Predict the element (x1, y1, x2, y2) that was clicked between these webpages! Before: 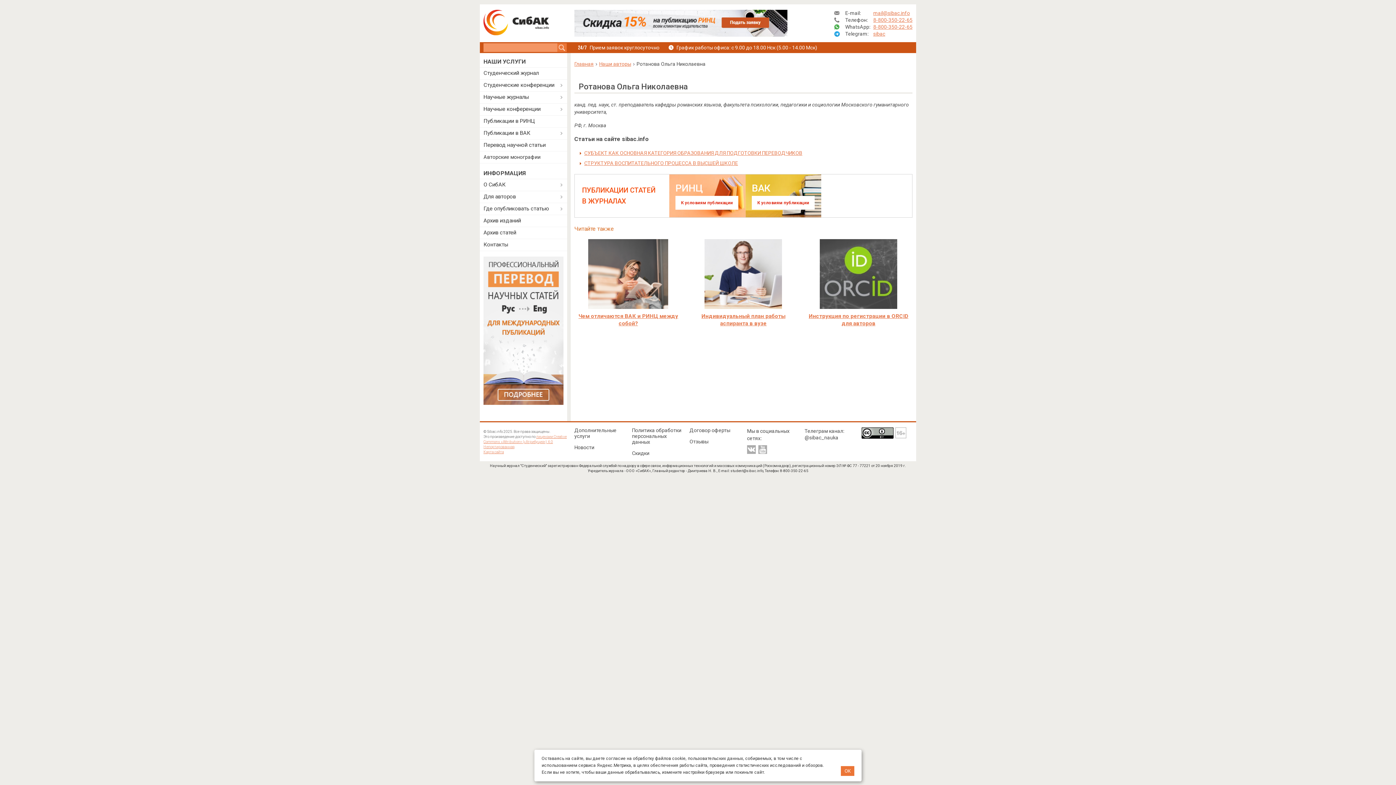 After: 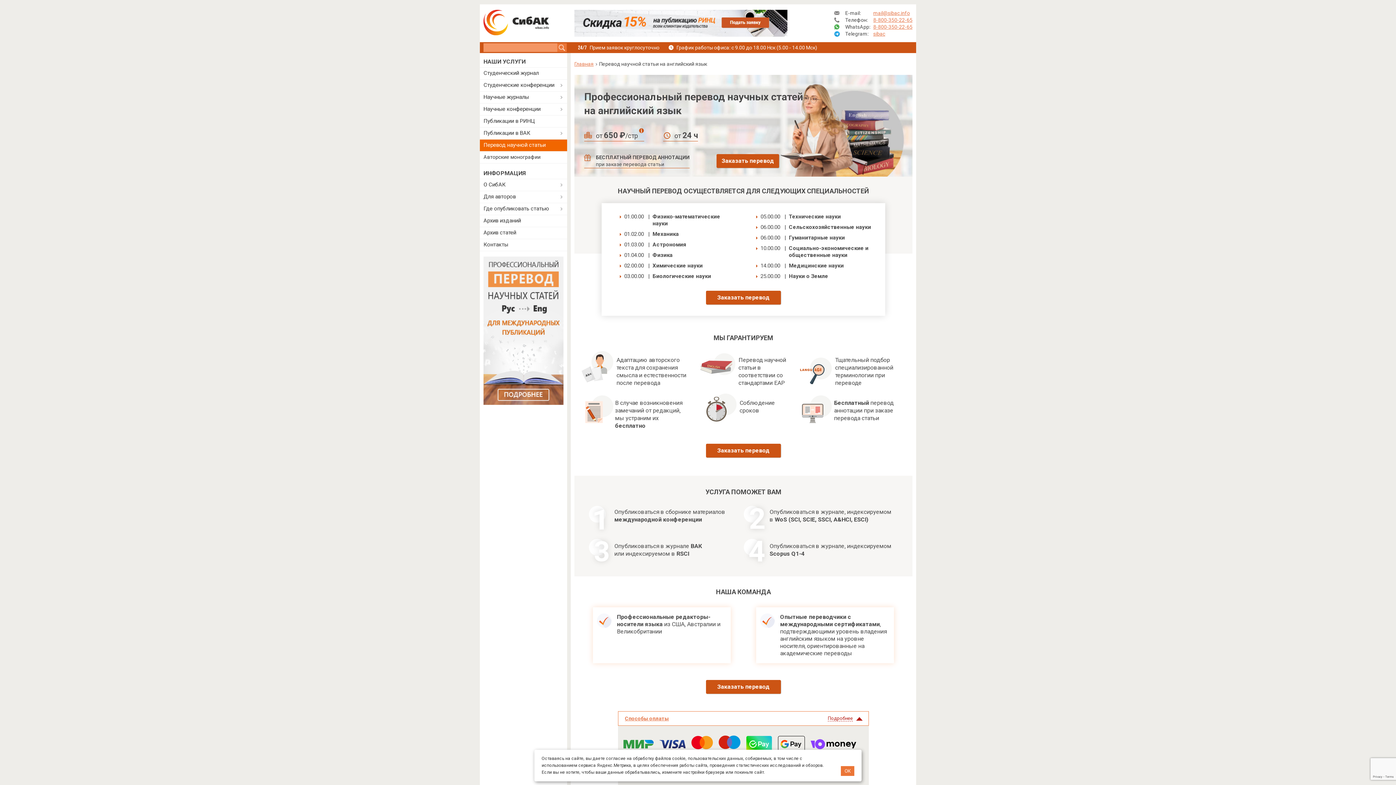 Action: bbox: (480, 139, 567, 151) label: Перевод научной статьи